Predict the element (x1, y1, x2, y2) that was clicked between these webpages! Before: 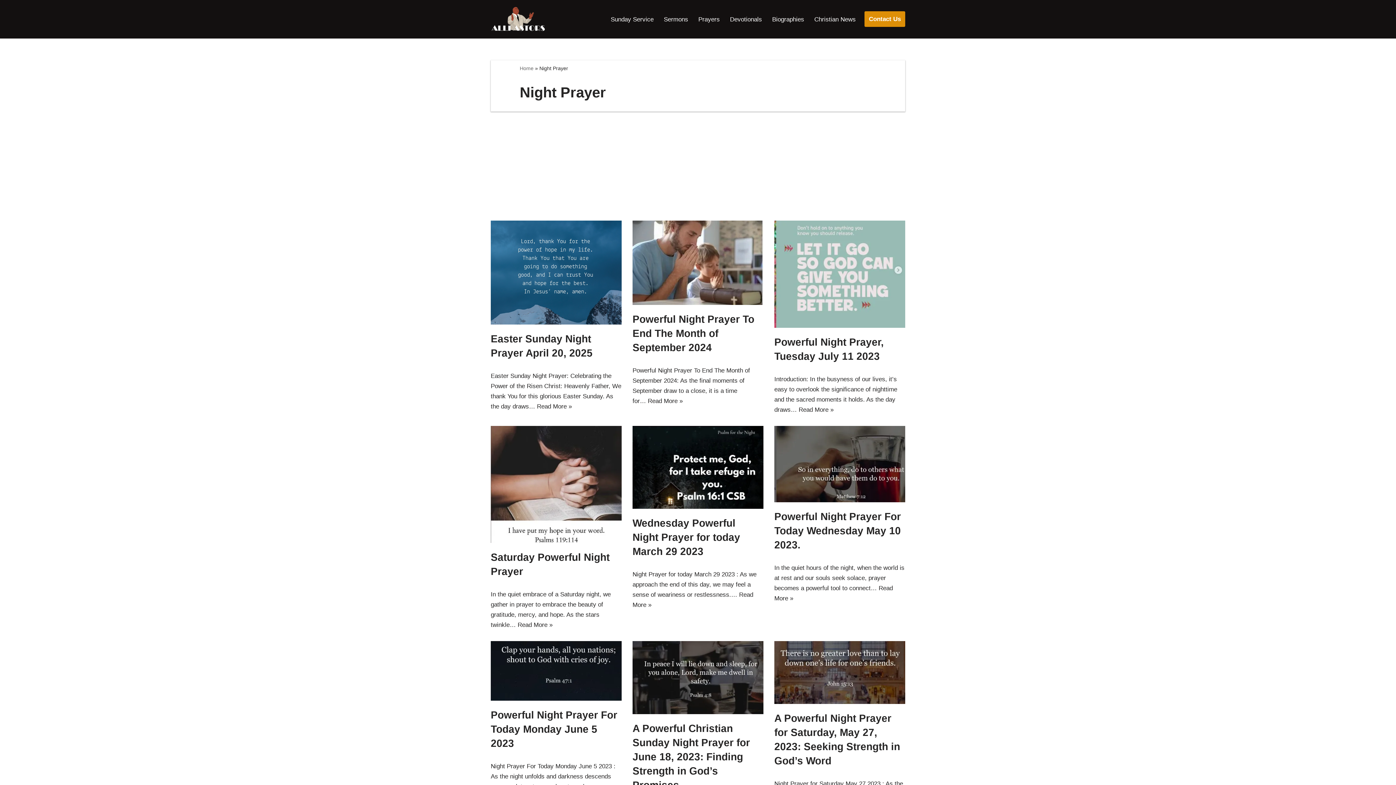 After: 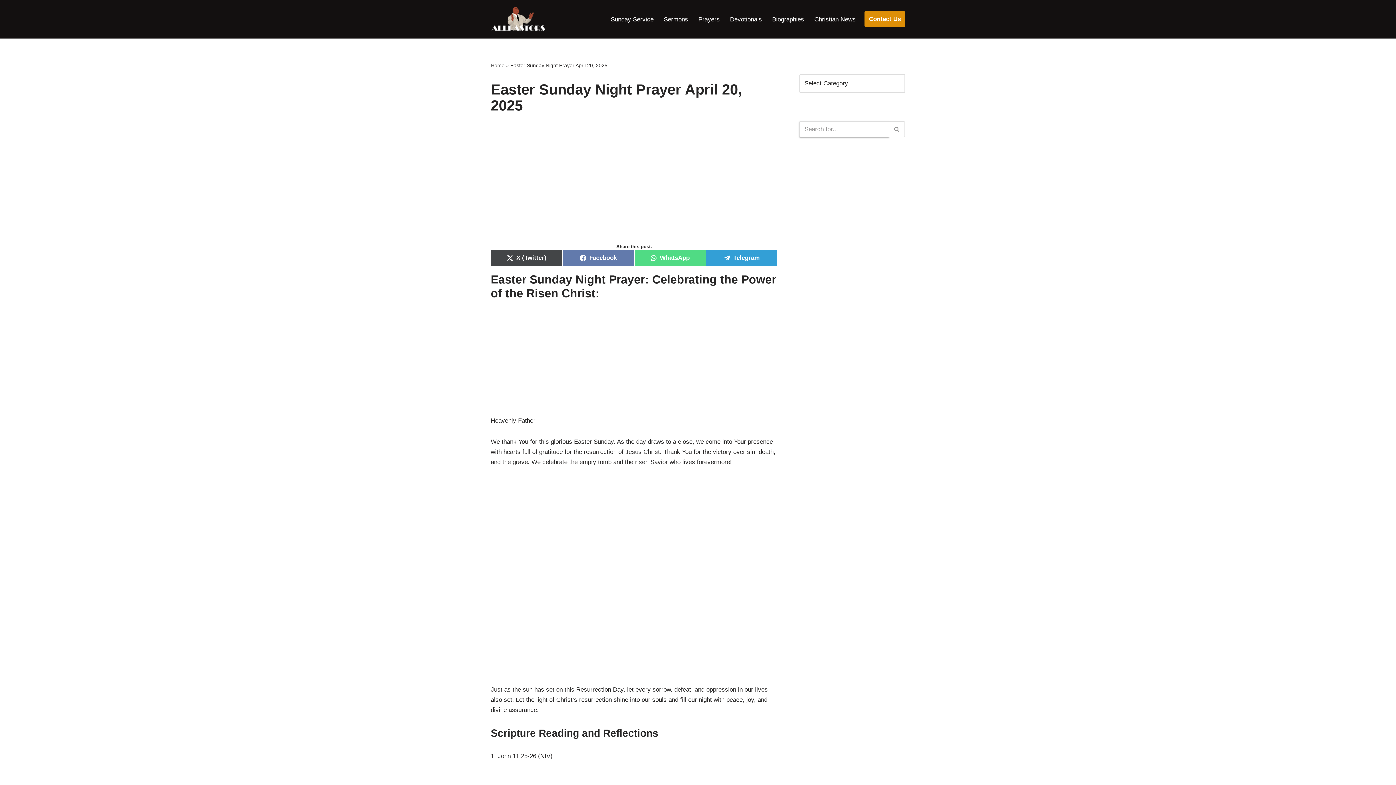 Action: bbox: (490, 220, 621, 324)